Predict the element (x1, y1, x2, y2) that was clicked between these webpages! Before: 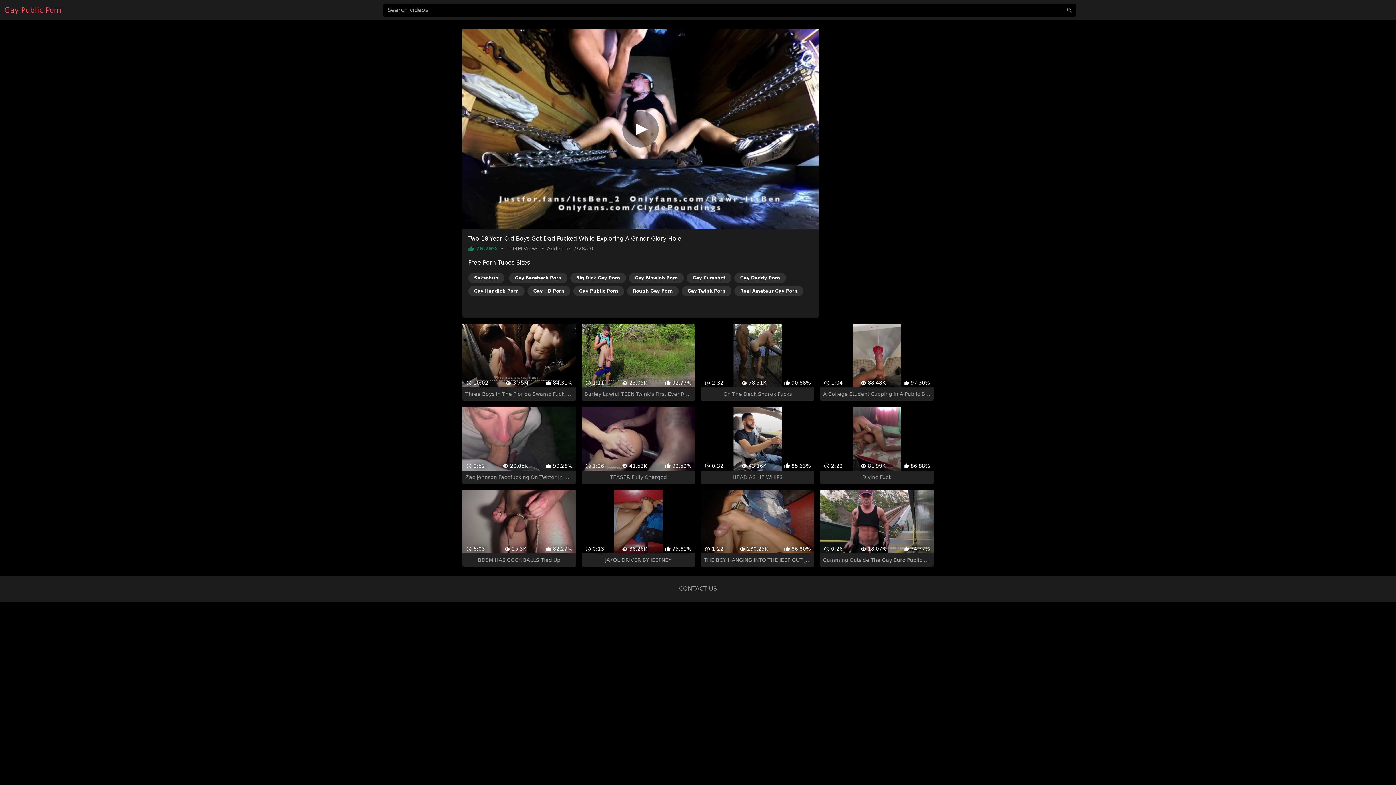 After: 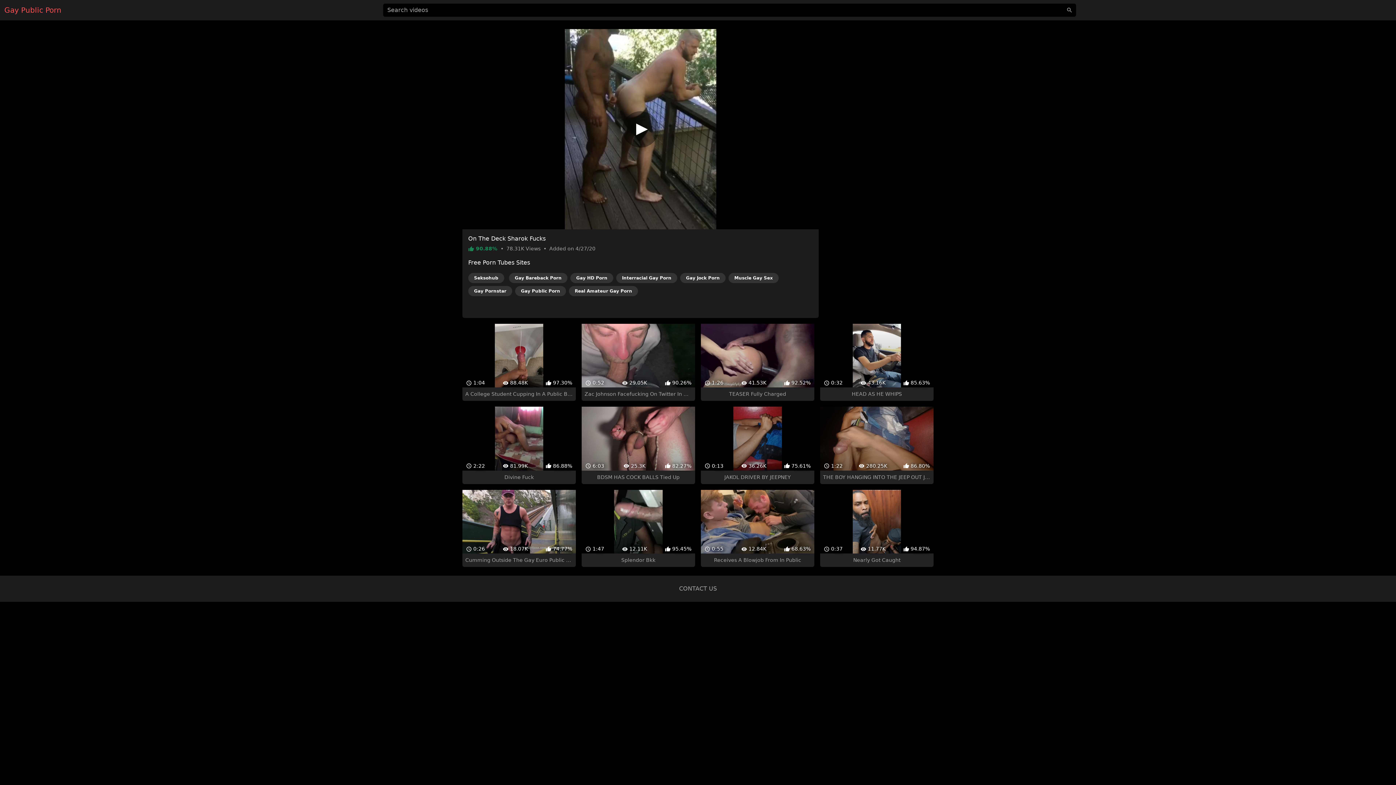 Action: label:  2:32
 78.31K
 90.88%
On The Deck Sharok Fucks bbox: (701, 311, 814, 388)